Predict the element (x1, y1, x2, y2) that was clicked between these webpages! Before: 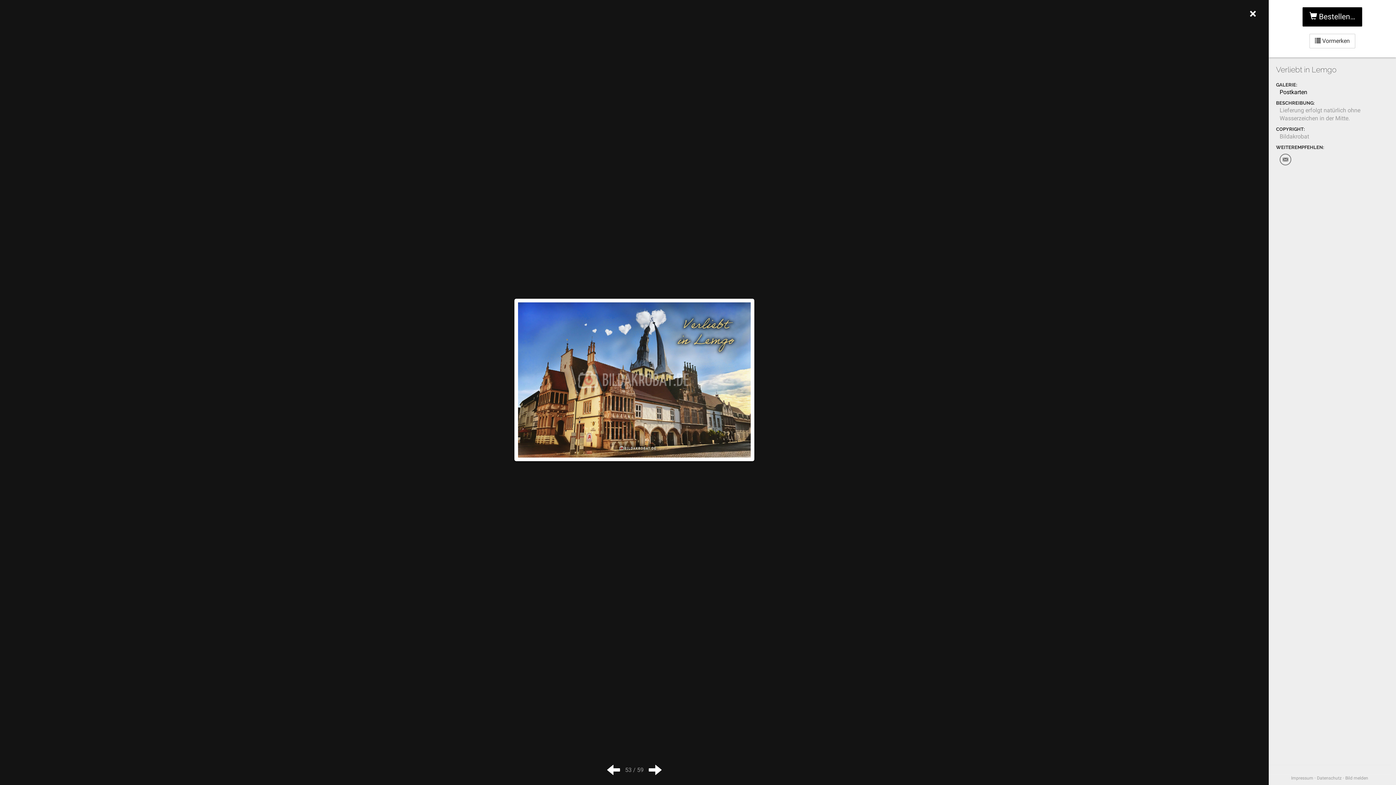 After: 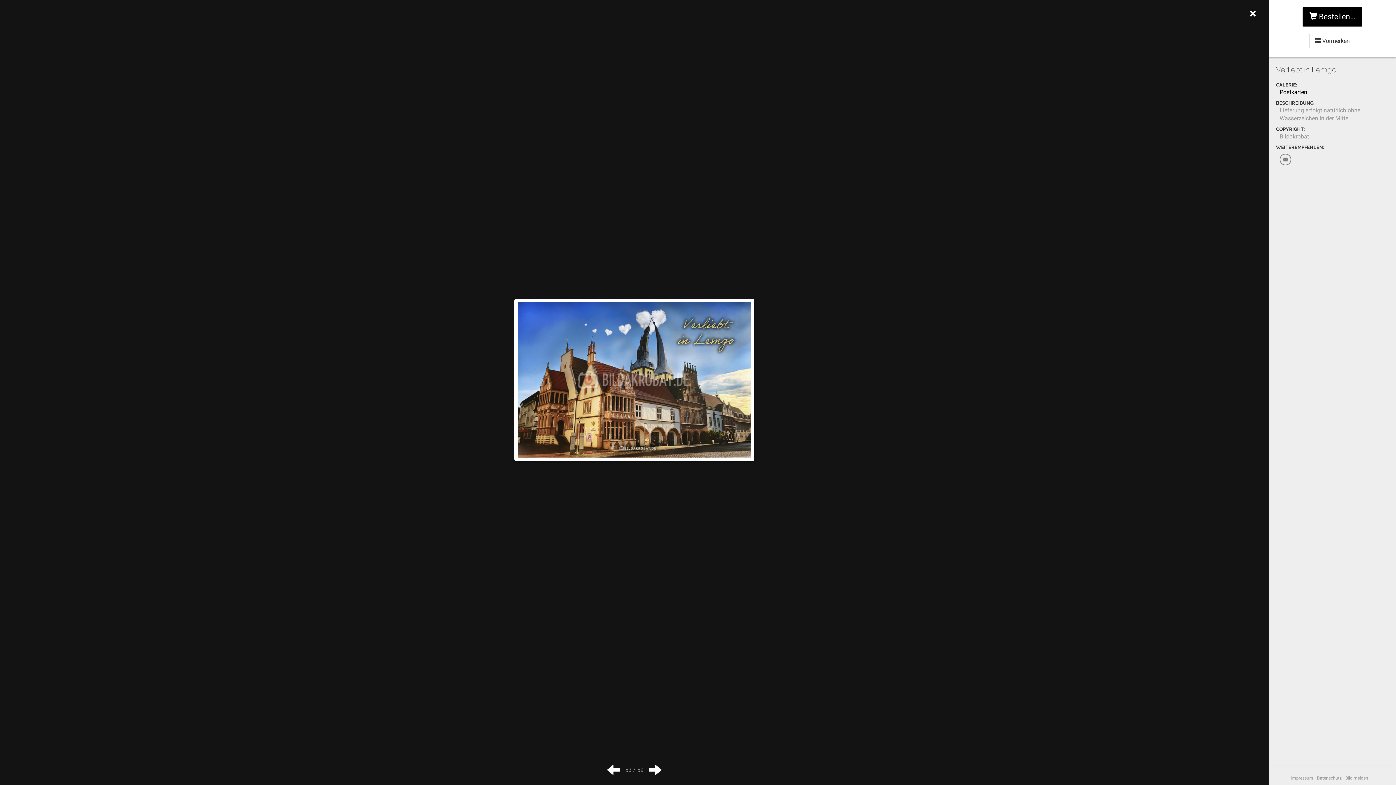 Action: label: Bild melden bbox: (1345, 776, 1368, 781)